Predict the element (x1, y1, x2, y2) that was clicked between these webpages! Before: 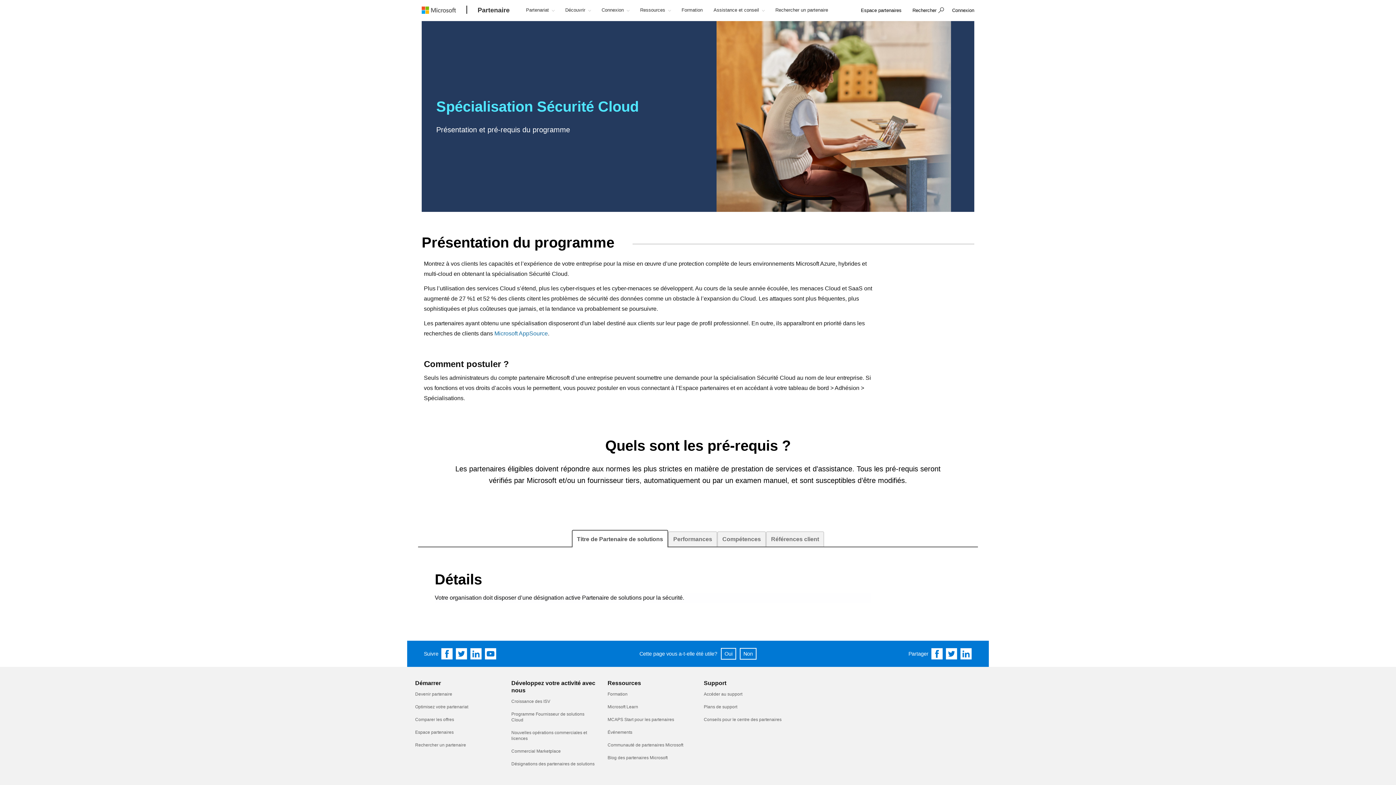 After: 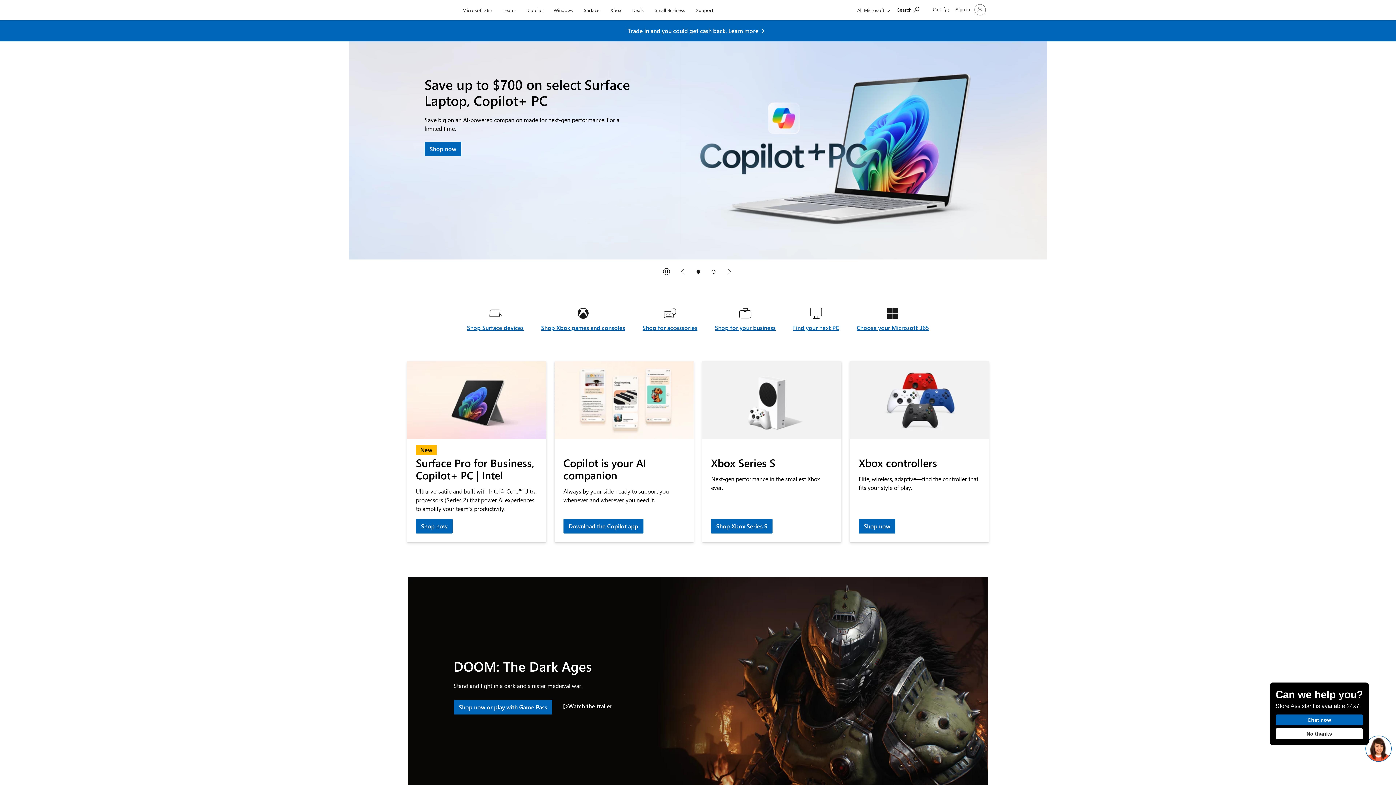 Action: label: Microsoft logo bbox: (421, 0, 466, 19)